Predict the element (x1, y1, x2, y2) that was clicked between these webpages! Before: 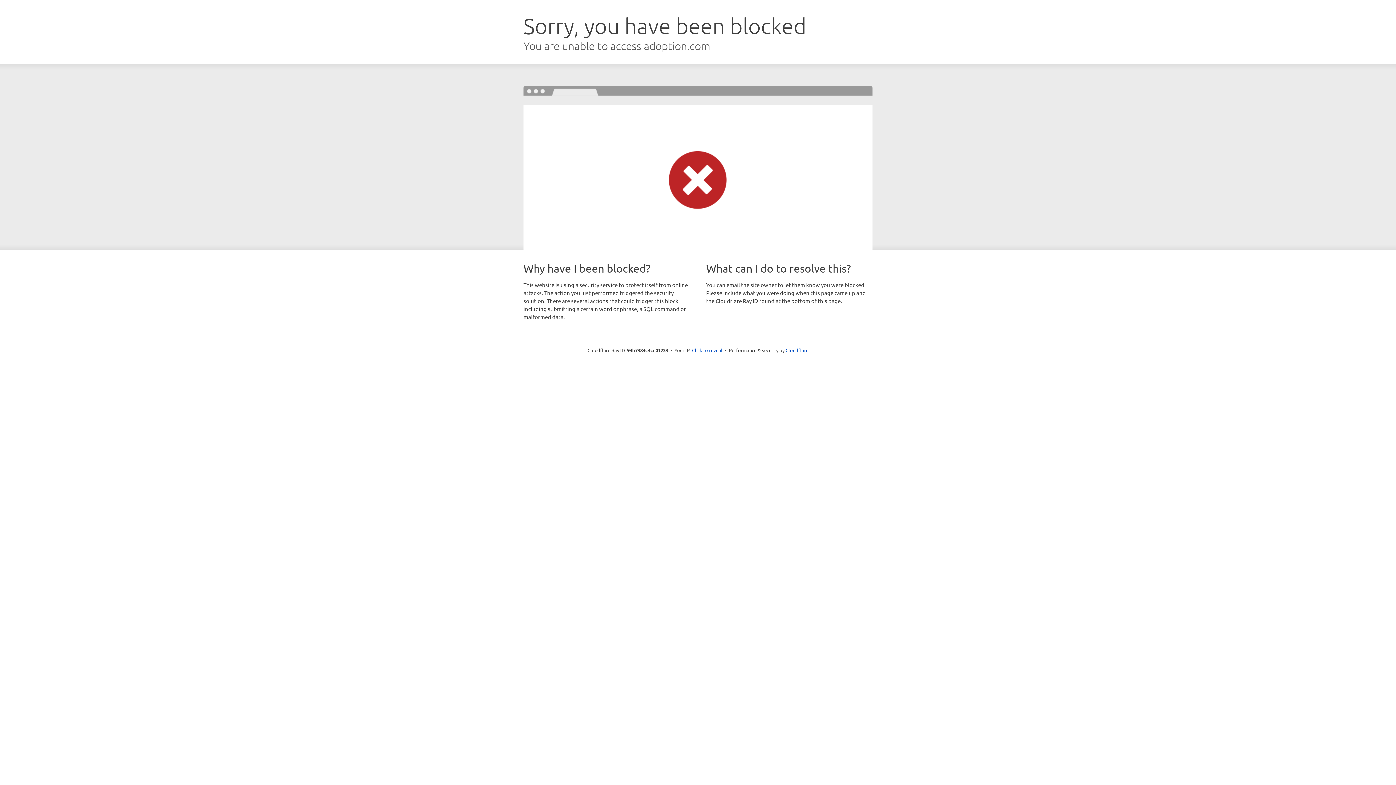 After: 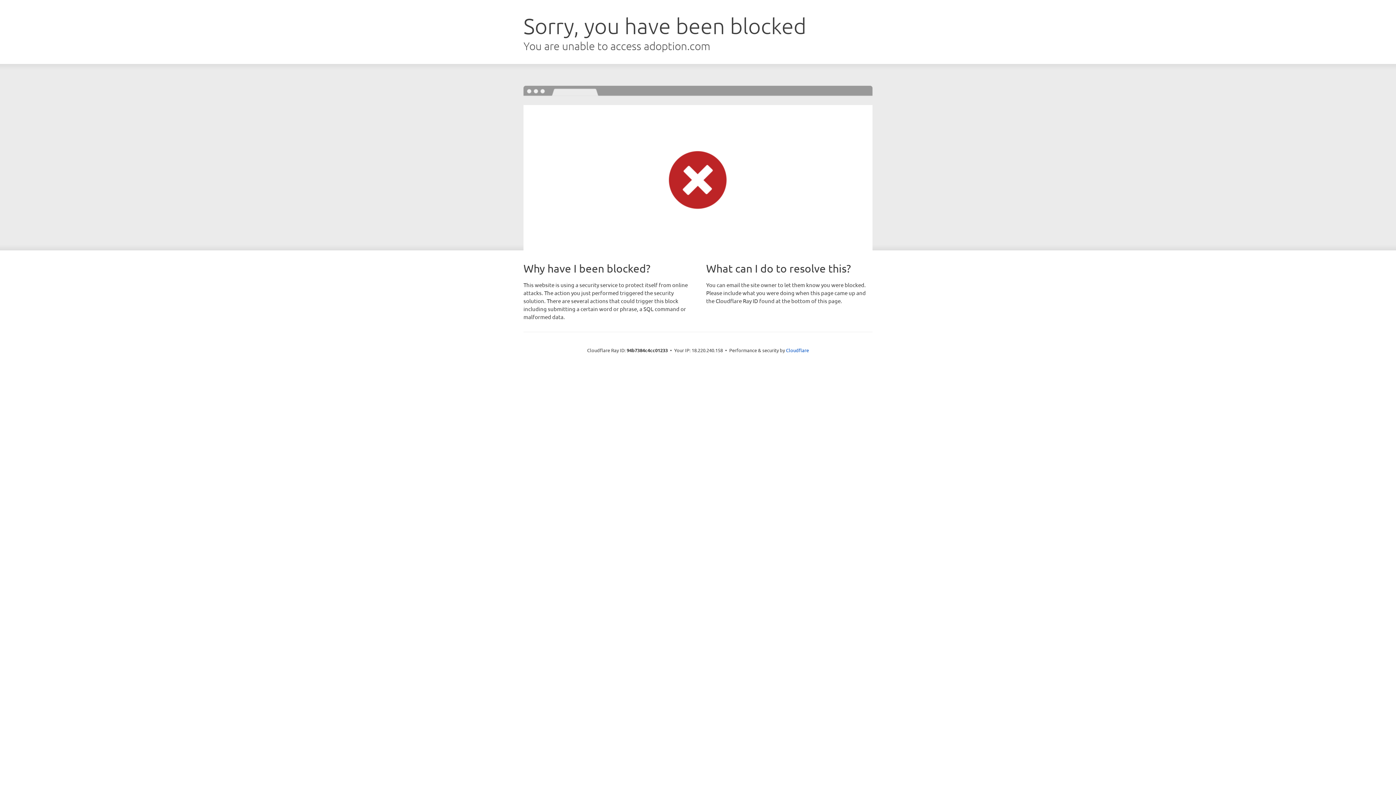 Action: bbox: (692, 346, 722, 353) label: Click to reveal